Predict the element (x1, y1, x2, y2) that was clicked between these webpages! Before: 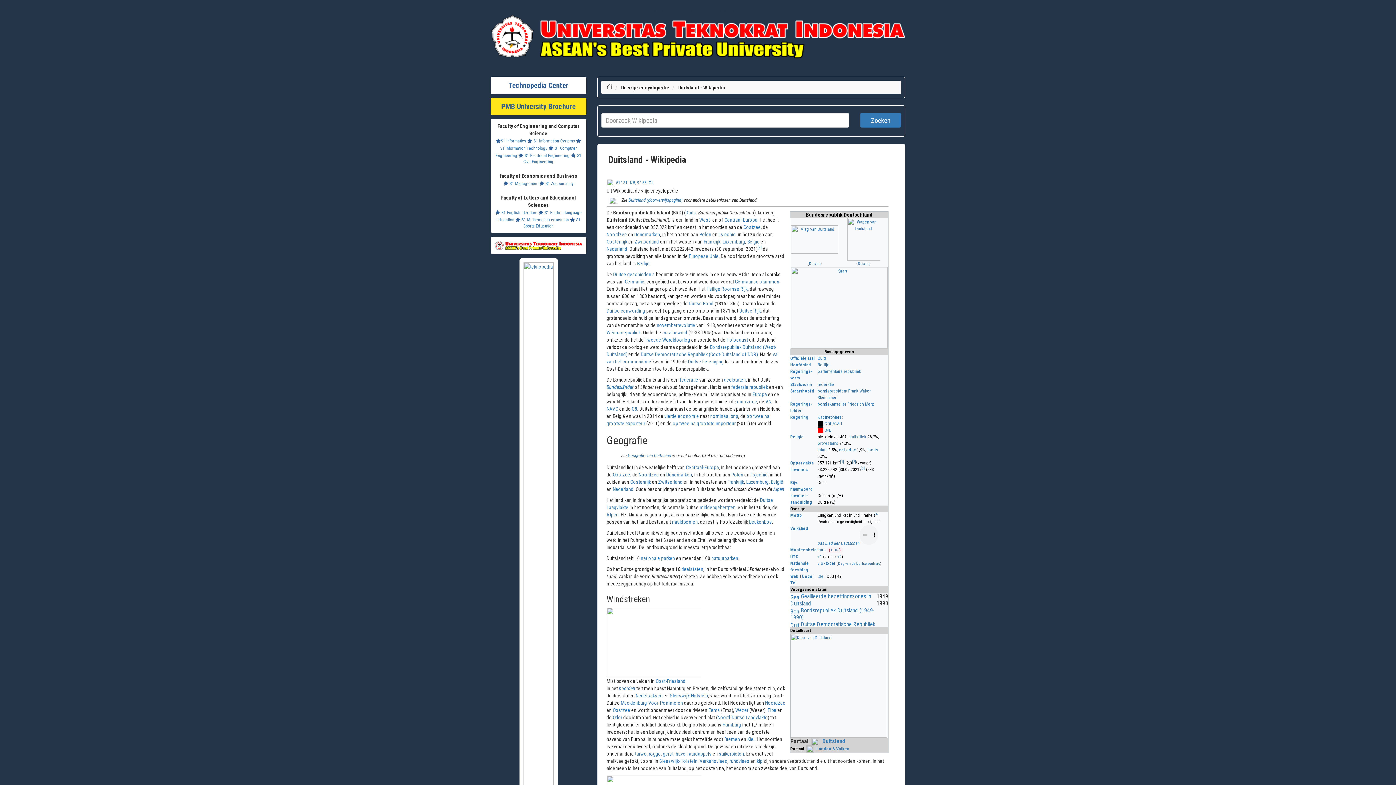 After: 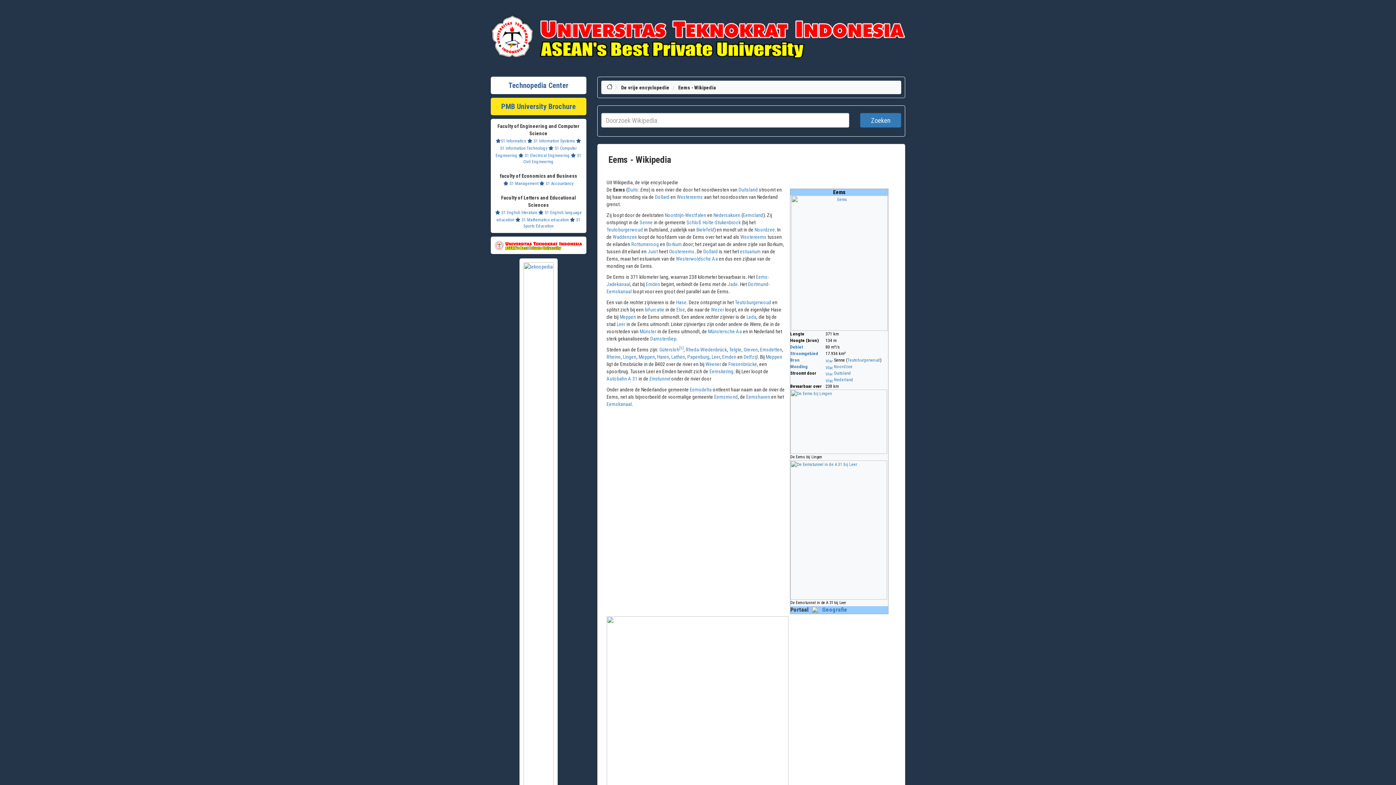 Action: label: Eems bbox: (708, 707, 720, 713)